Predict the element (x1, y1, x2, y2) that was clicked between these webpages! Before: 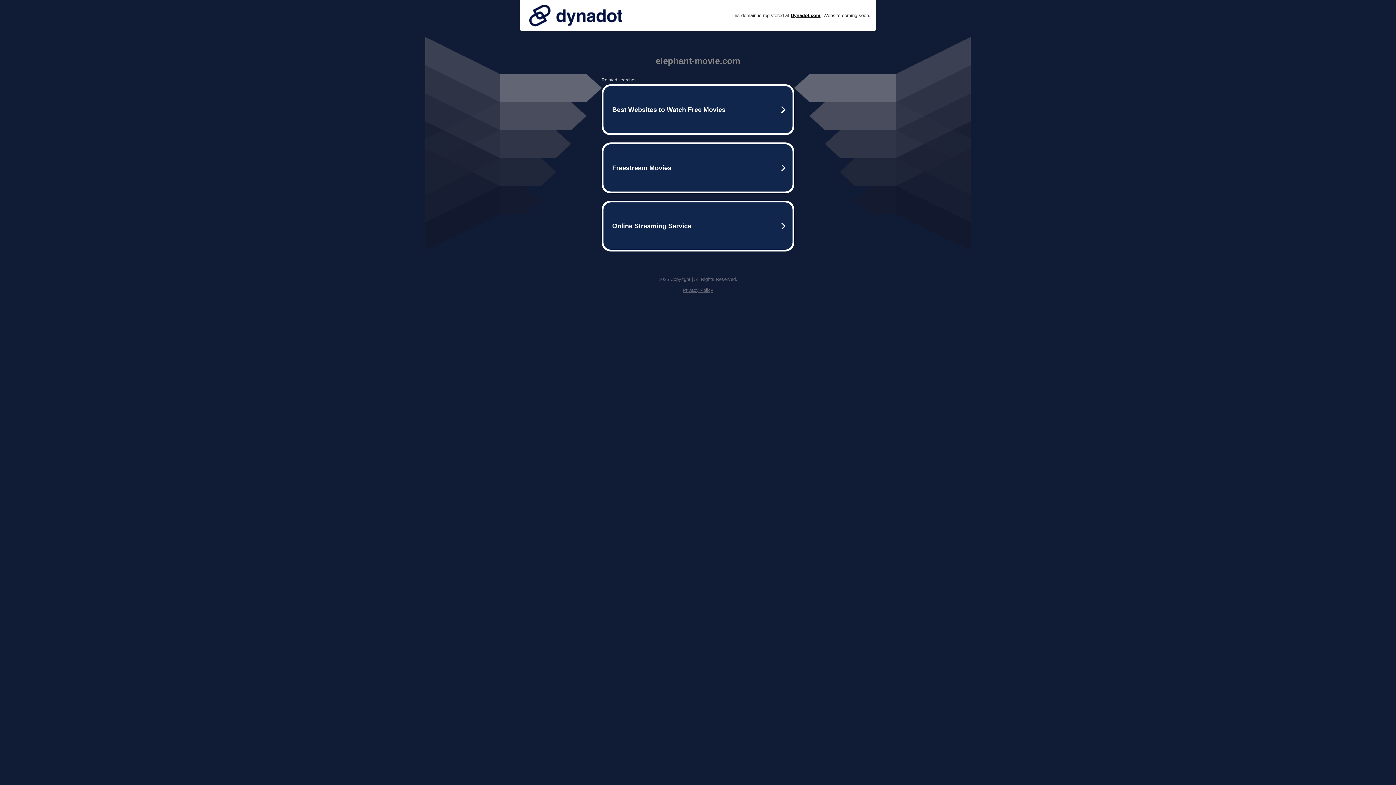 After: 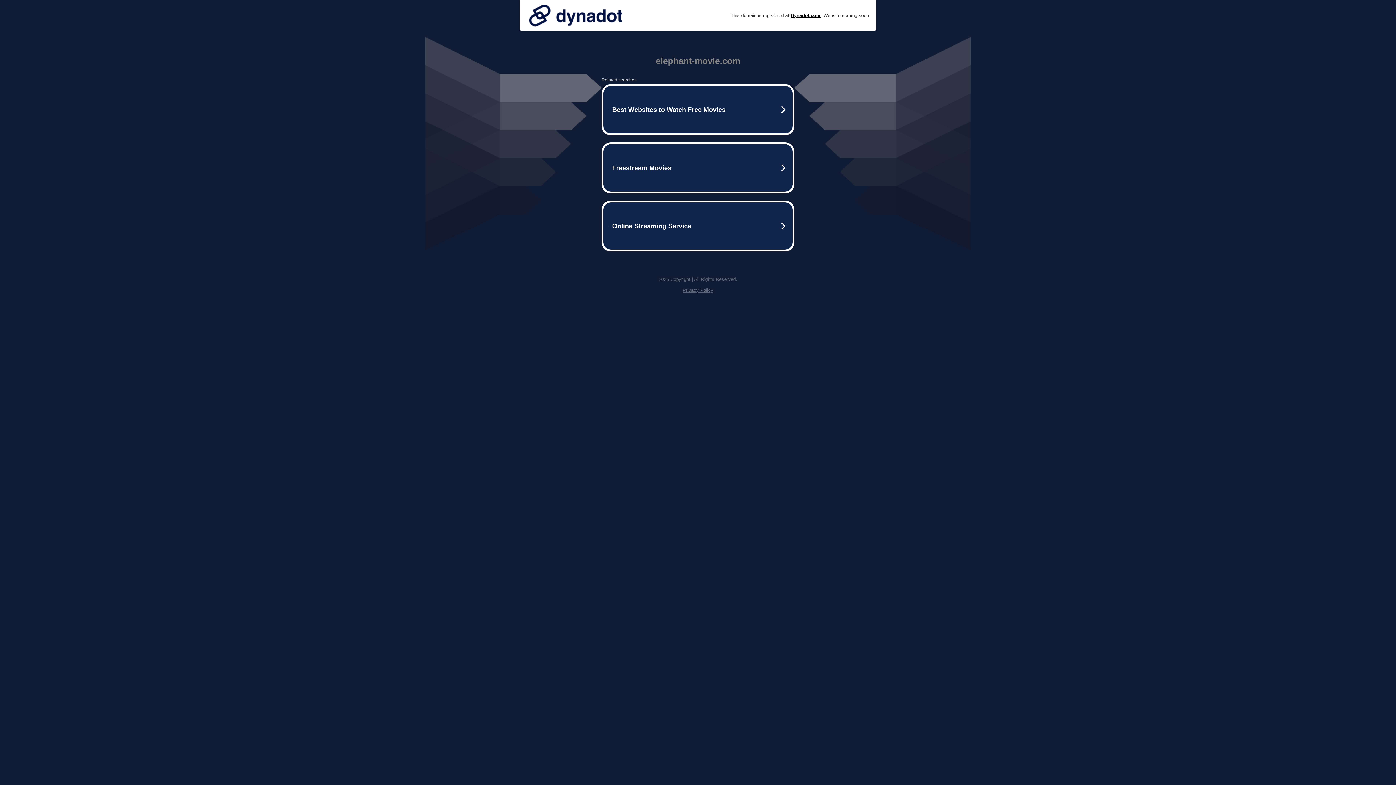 Action: label: Privacy Policy bbox: (682, 287, 713, 293)